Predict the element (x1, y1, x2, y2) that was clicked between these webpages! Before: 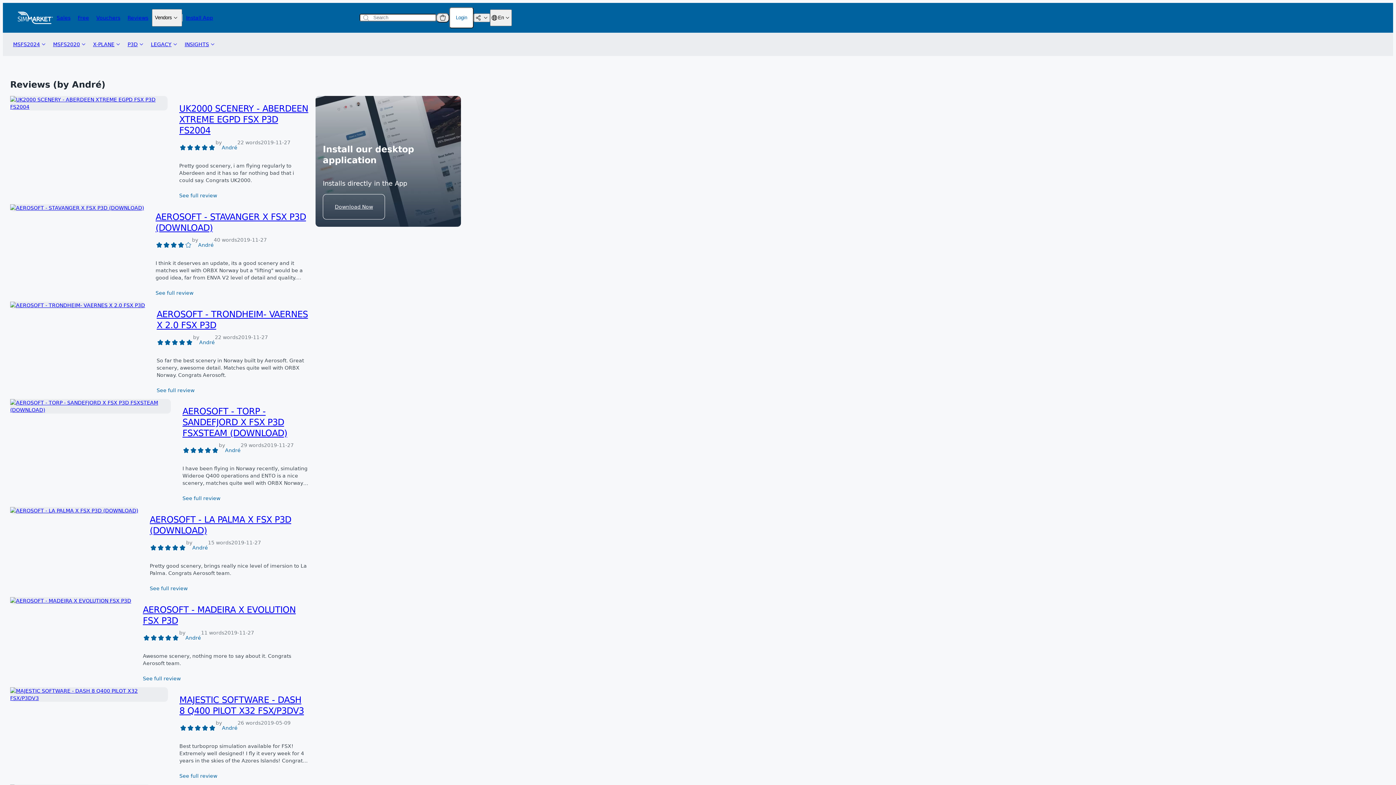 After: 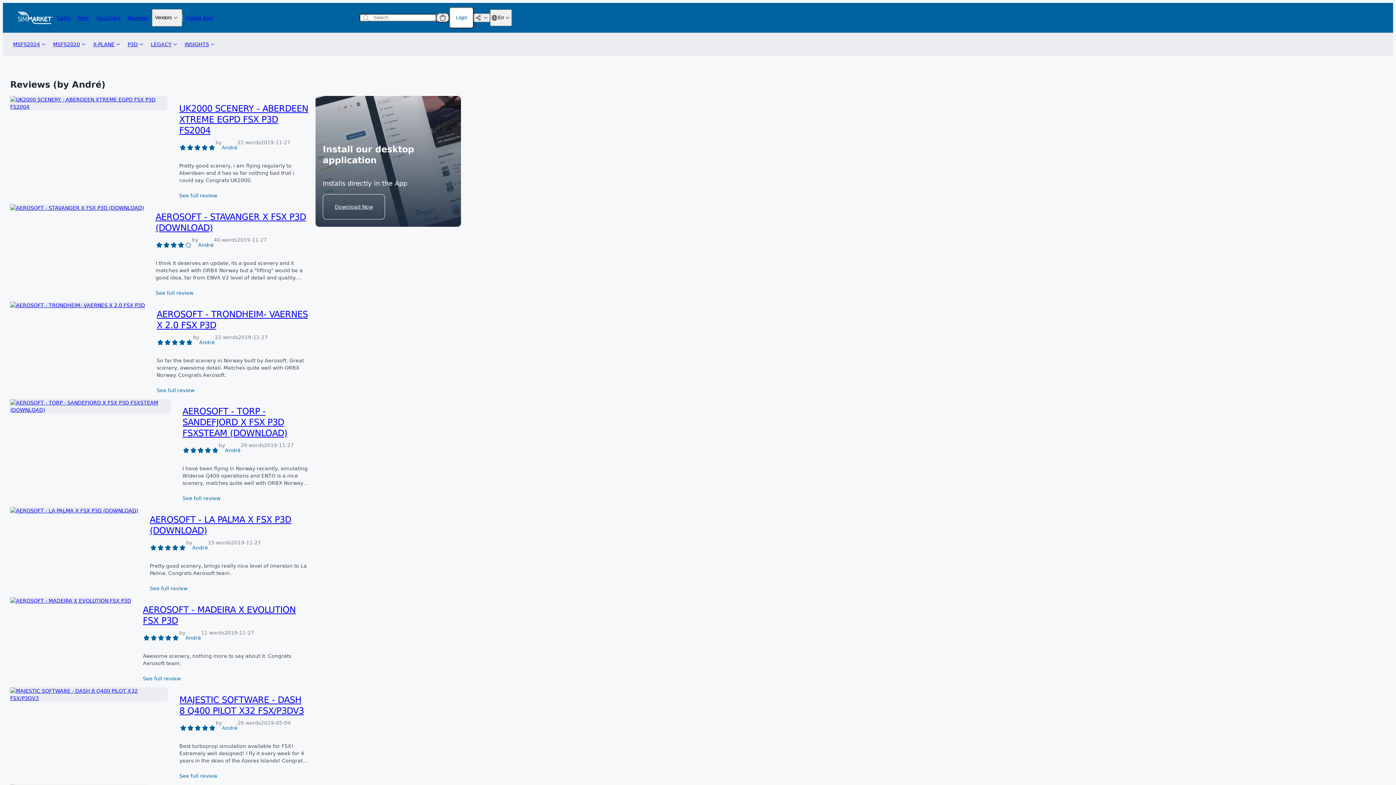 Action: bbox: (222, 719, 237, 737) label: André